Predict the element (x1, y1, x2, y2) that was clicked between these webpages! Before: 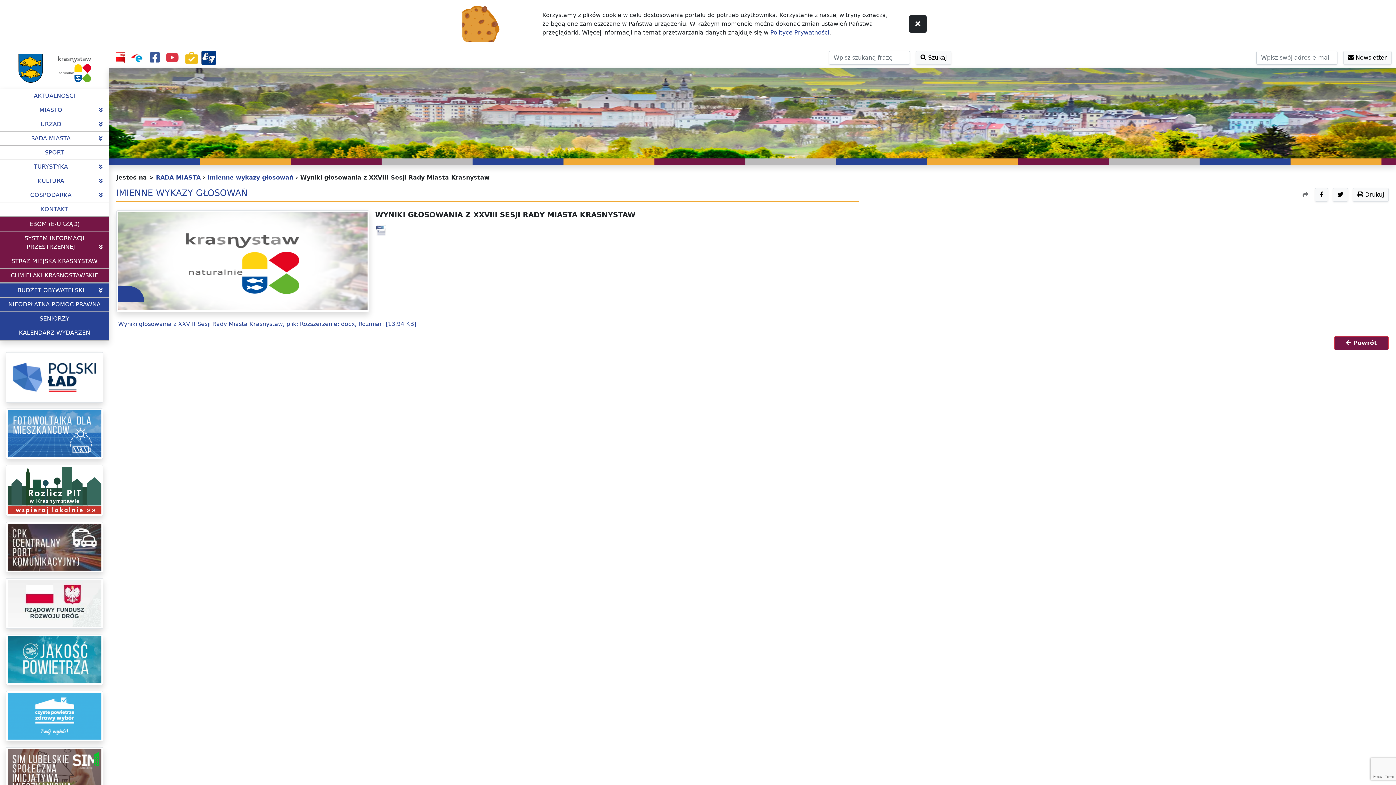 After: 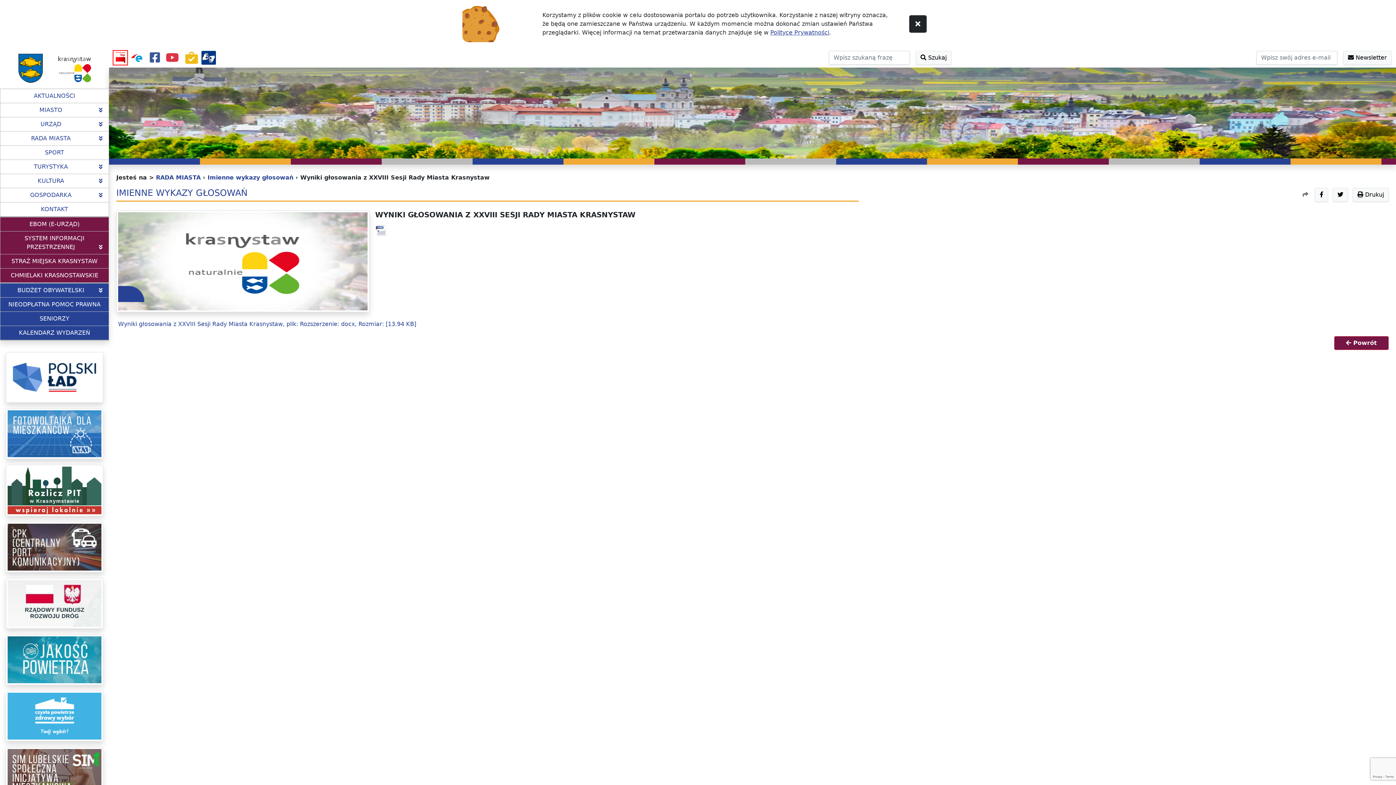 Action: bbox: (113, 50, 127, 64)